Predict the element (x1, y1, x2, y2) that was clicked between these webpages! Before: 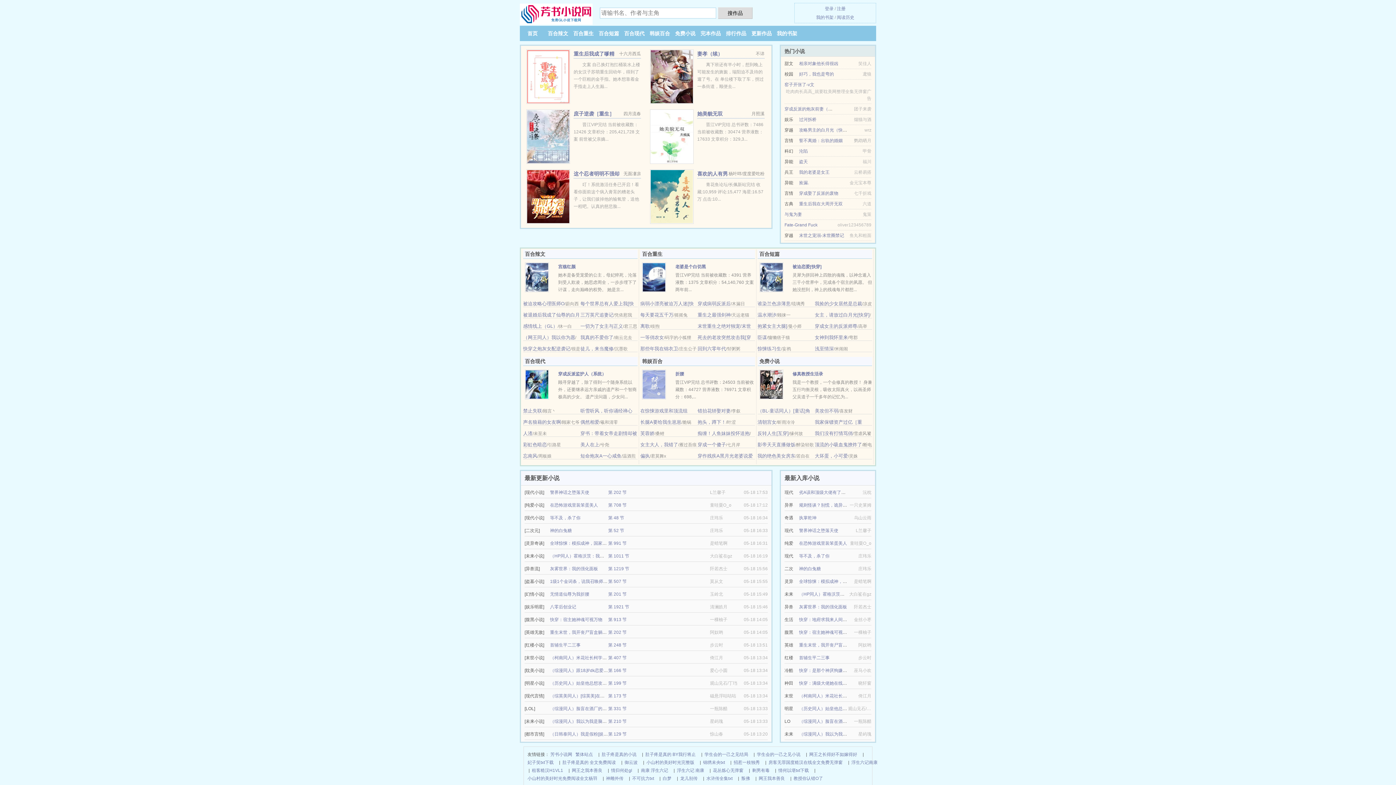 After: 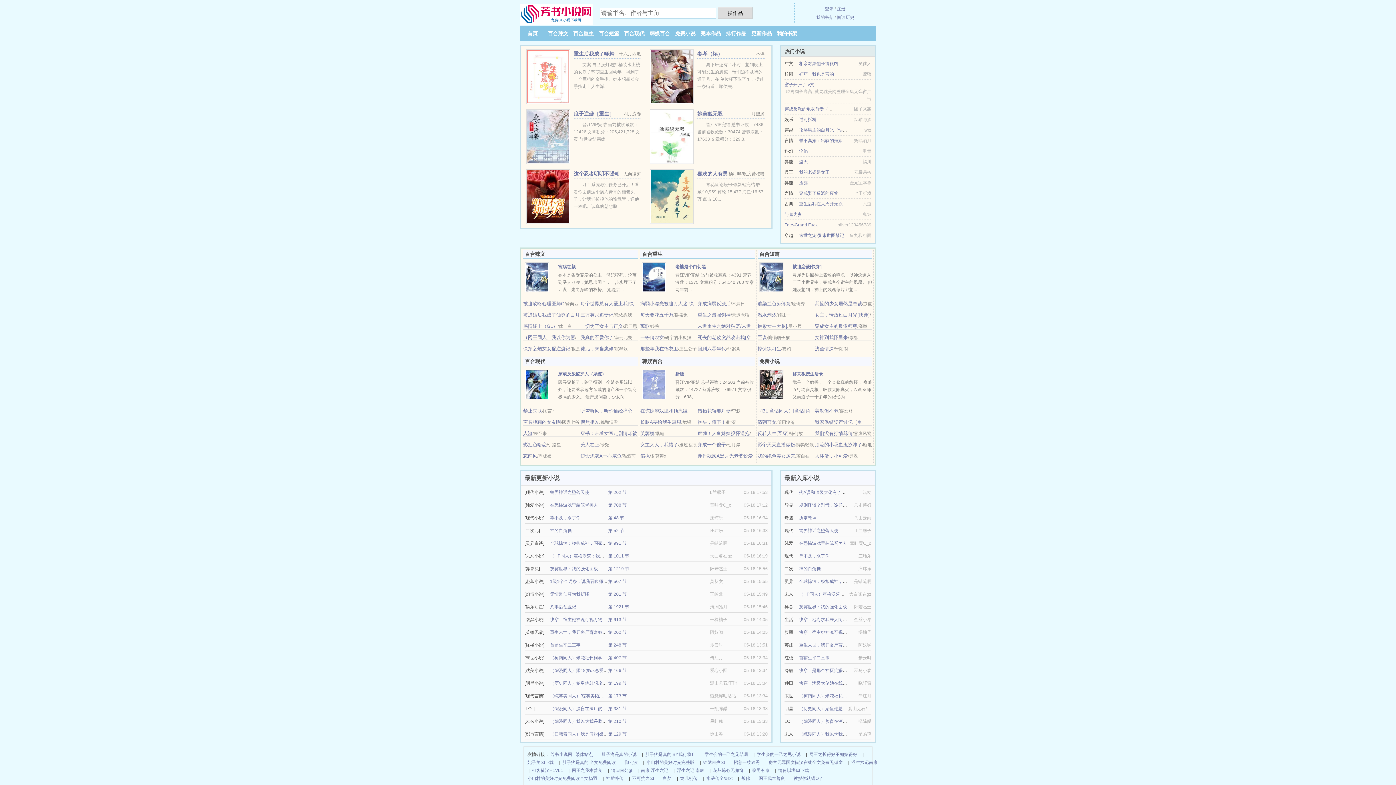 Action: label: 穿成女主的反派师尊 bbox: (815, 323, 857, 329)